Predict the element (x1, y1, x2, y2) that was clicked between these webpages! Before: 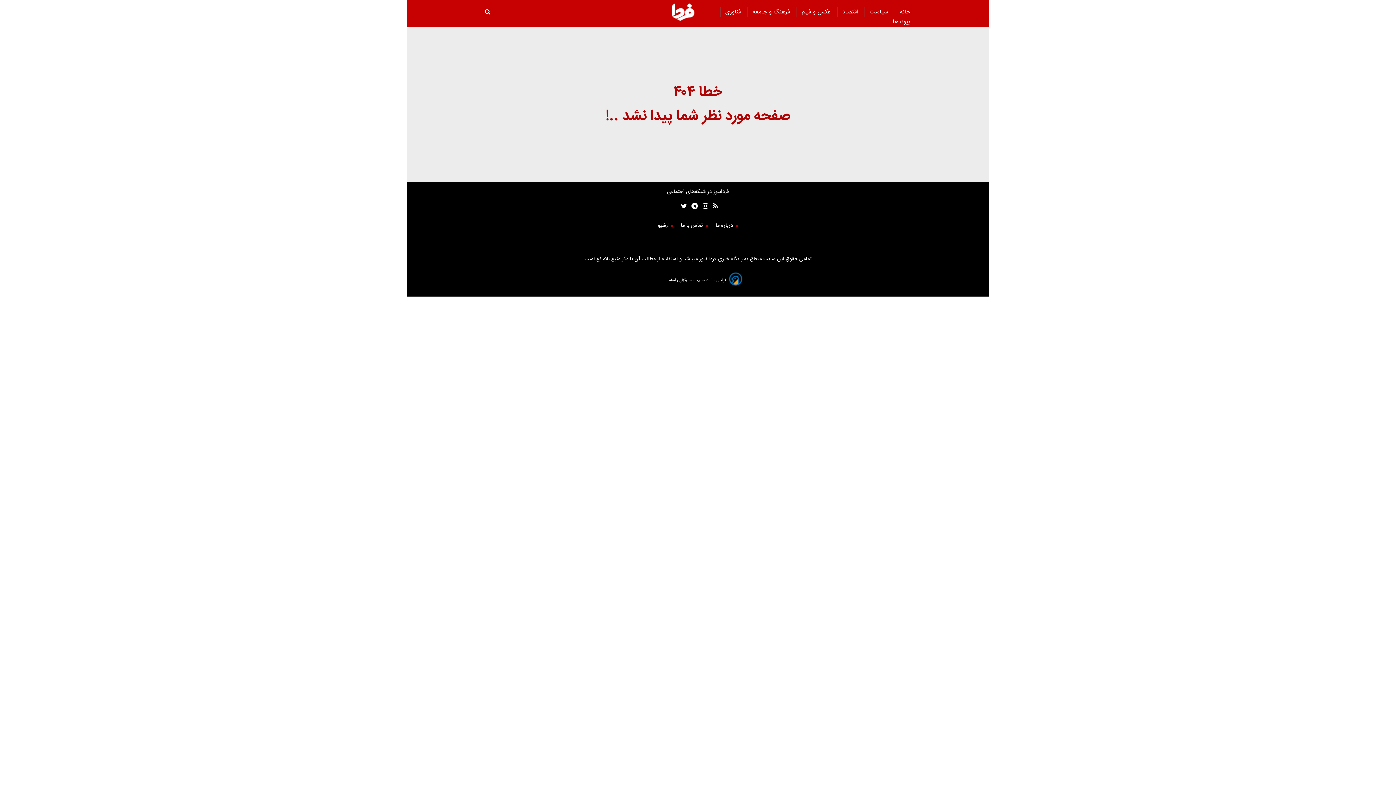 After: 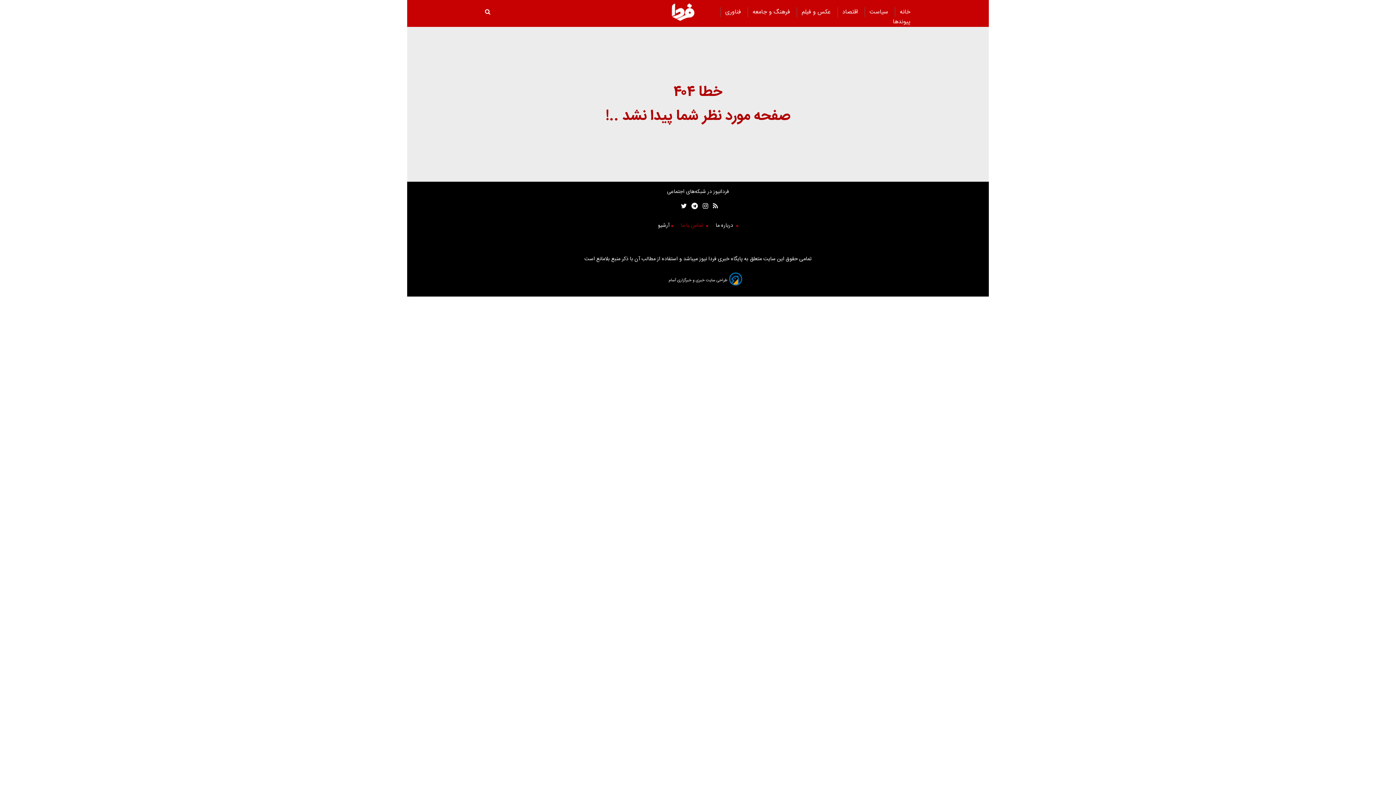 Action: bbox: (680, 221, 704, 230) label:  تماس با ما